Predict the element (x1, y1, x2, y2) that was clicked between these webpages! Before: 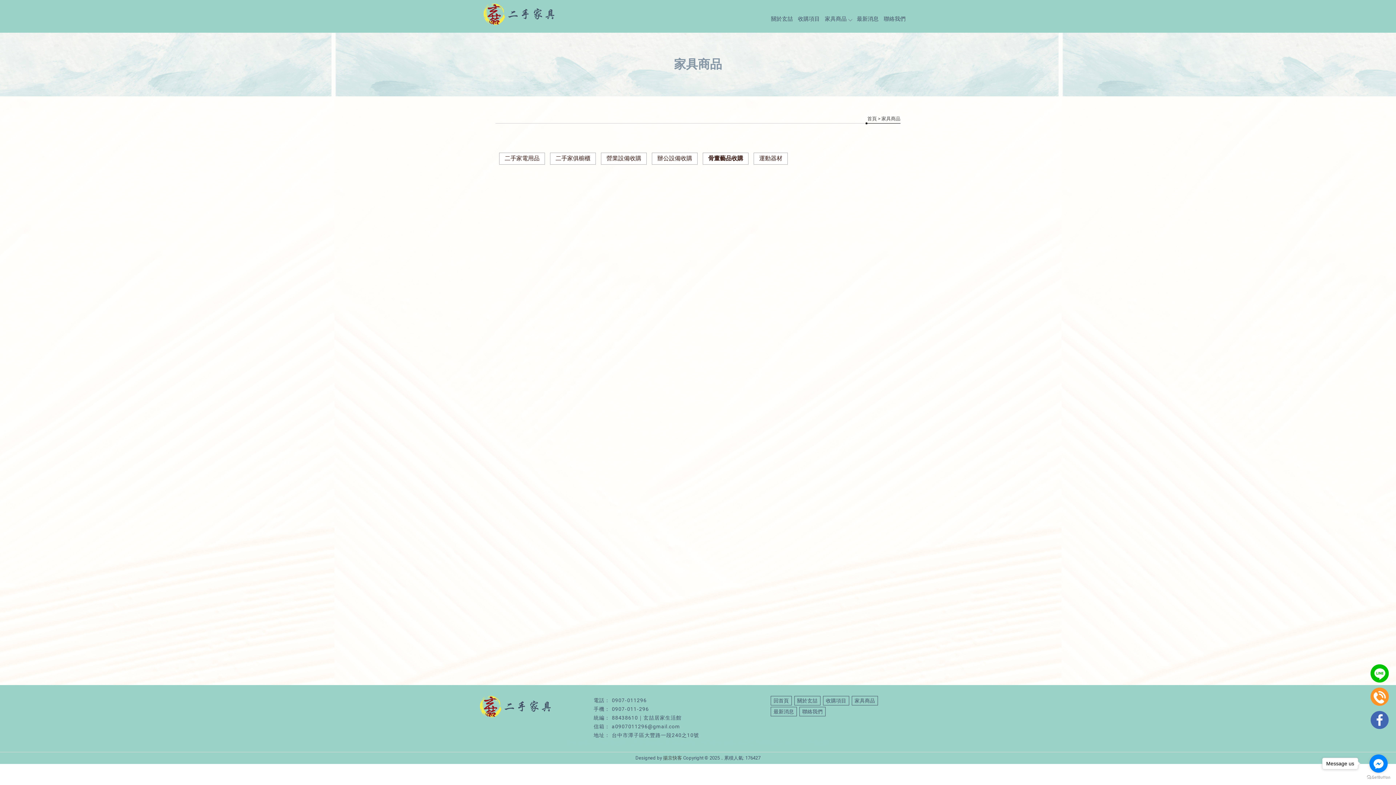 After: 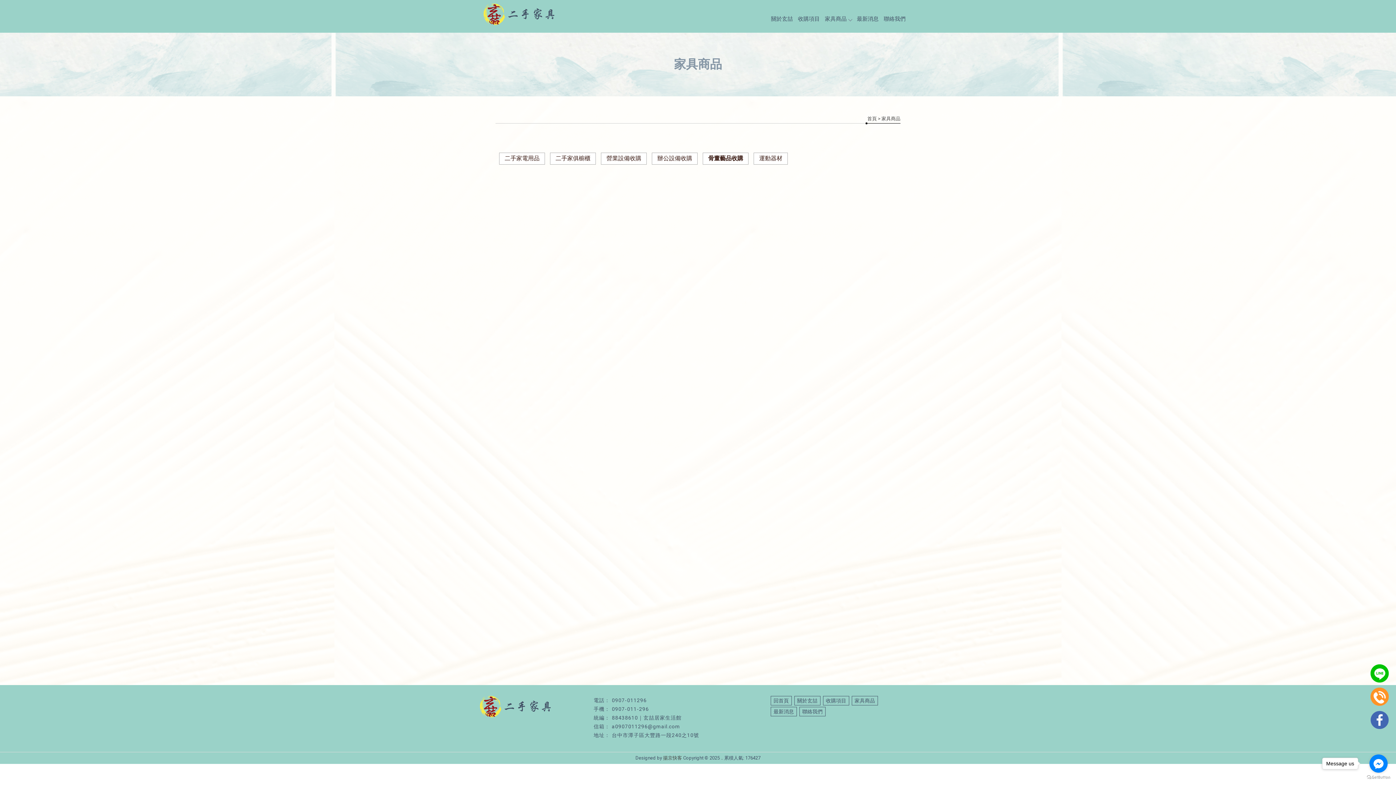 Action: bbox: (1370, 664, 1389, 684)